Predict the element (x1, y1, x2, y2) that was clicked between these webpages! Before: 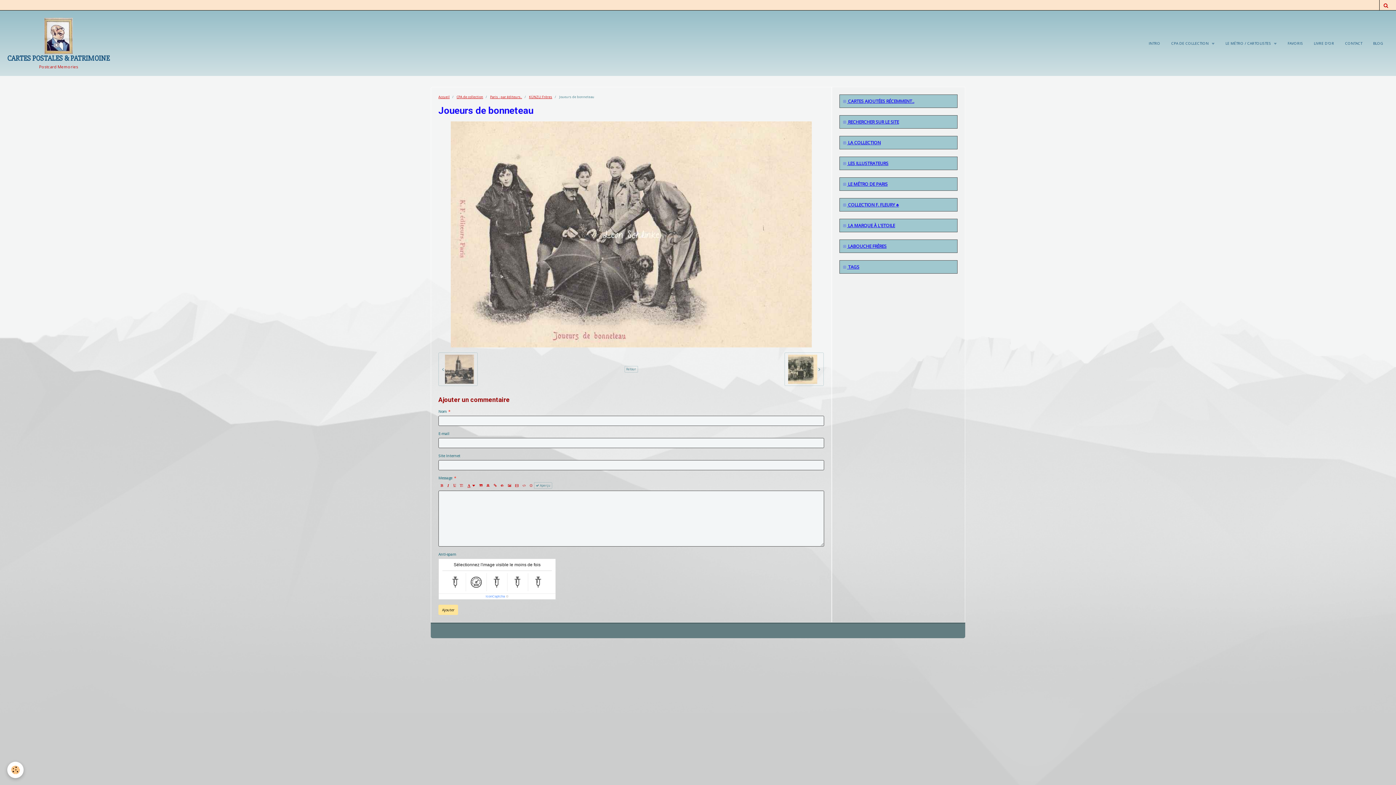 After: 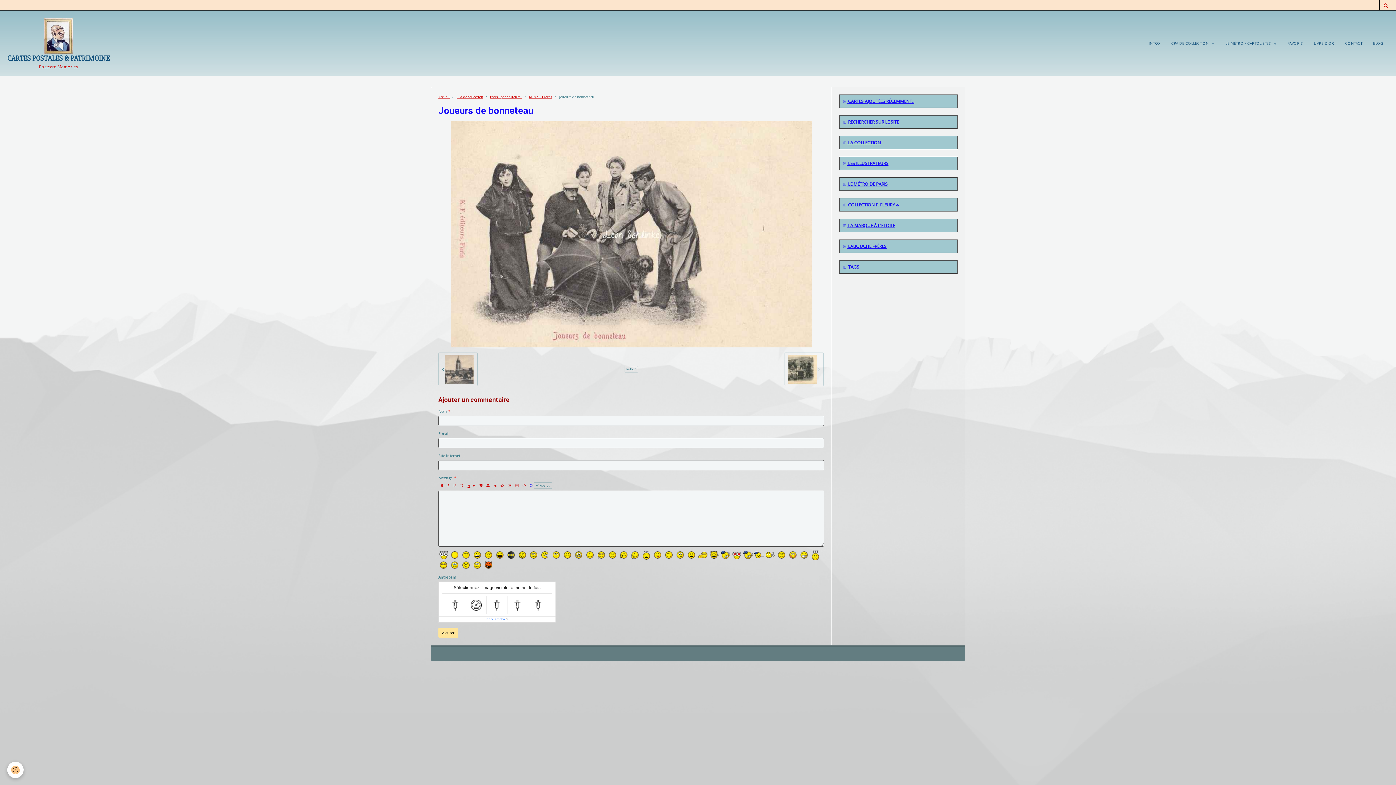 Action: bbox: (527, 482, 534, 489)